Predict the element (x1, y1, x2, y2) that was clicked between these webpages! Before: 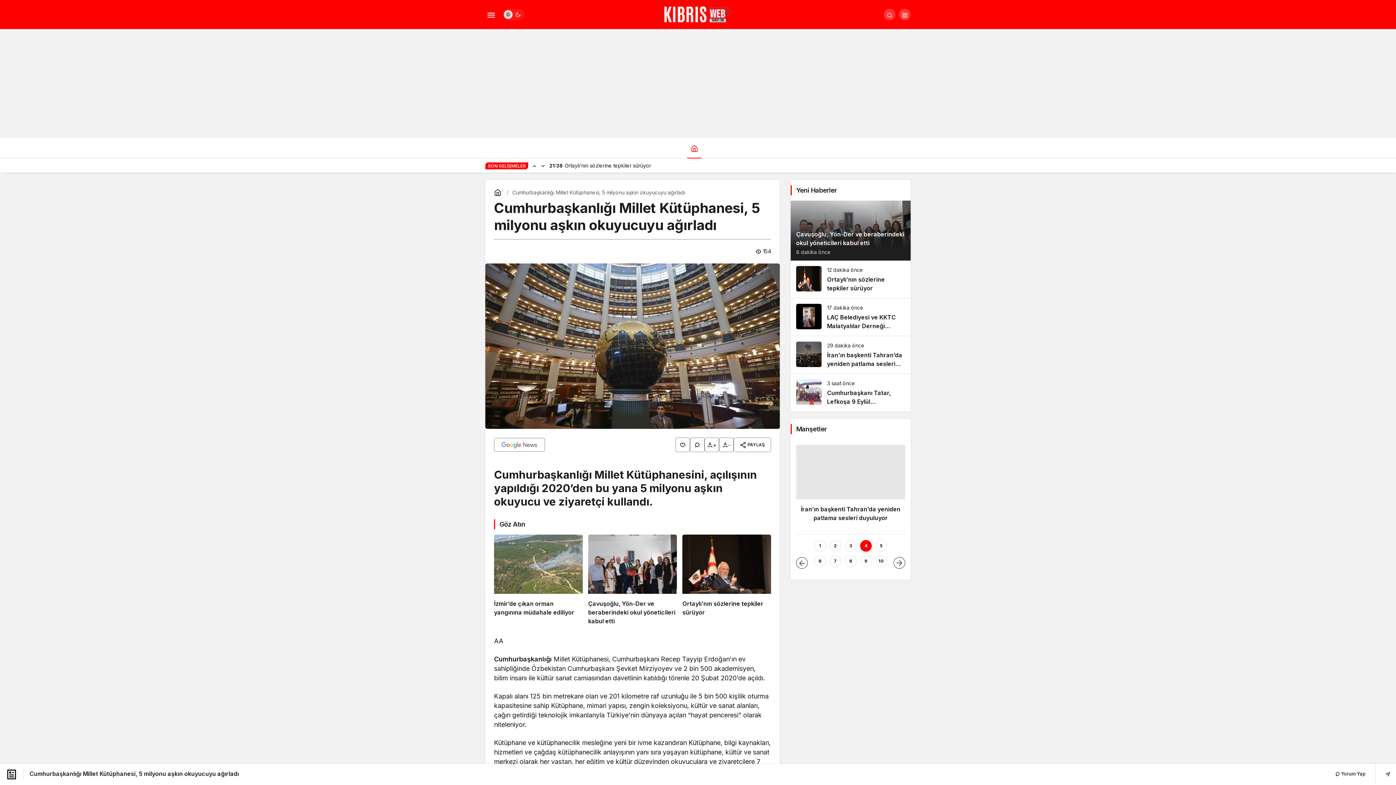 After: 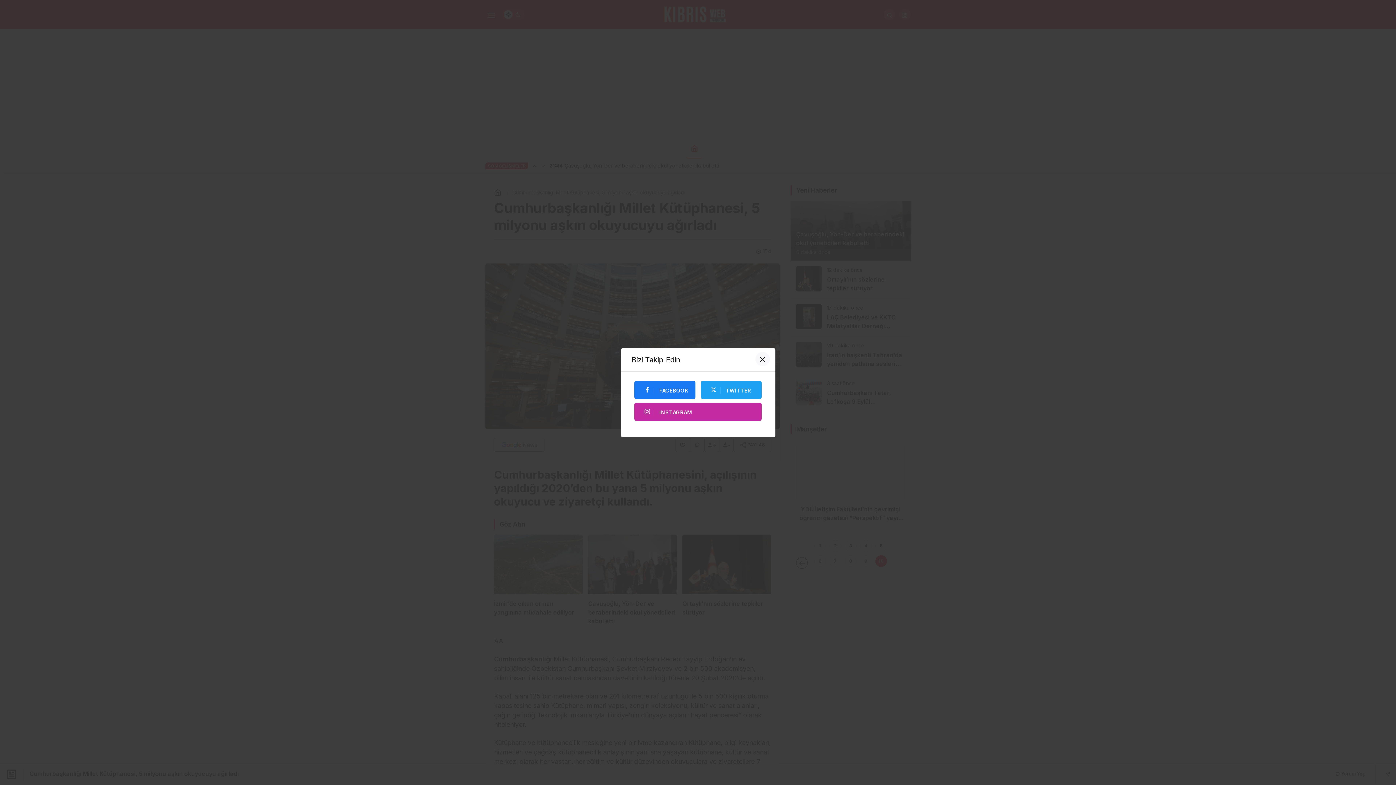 Action: bbox: (1375, 764, 1390, 784)